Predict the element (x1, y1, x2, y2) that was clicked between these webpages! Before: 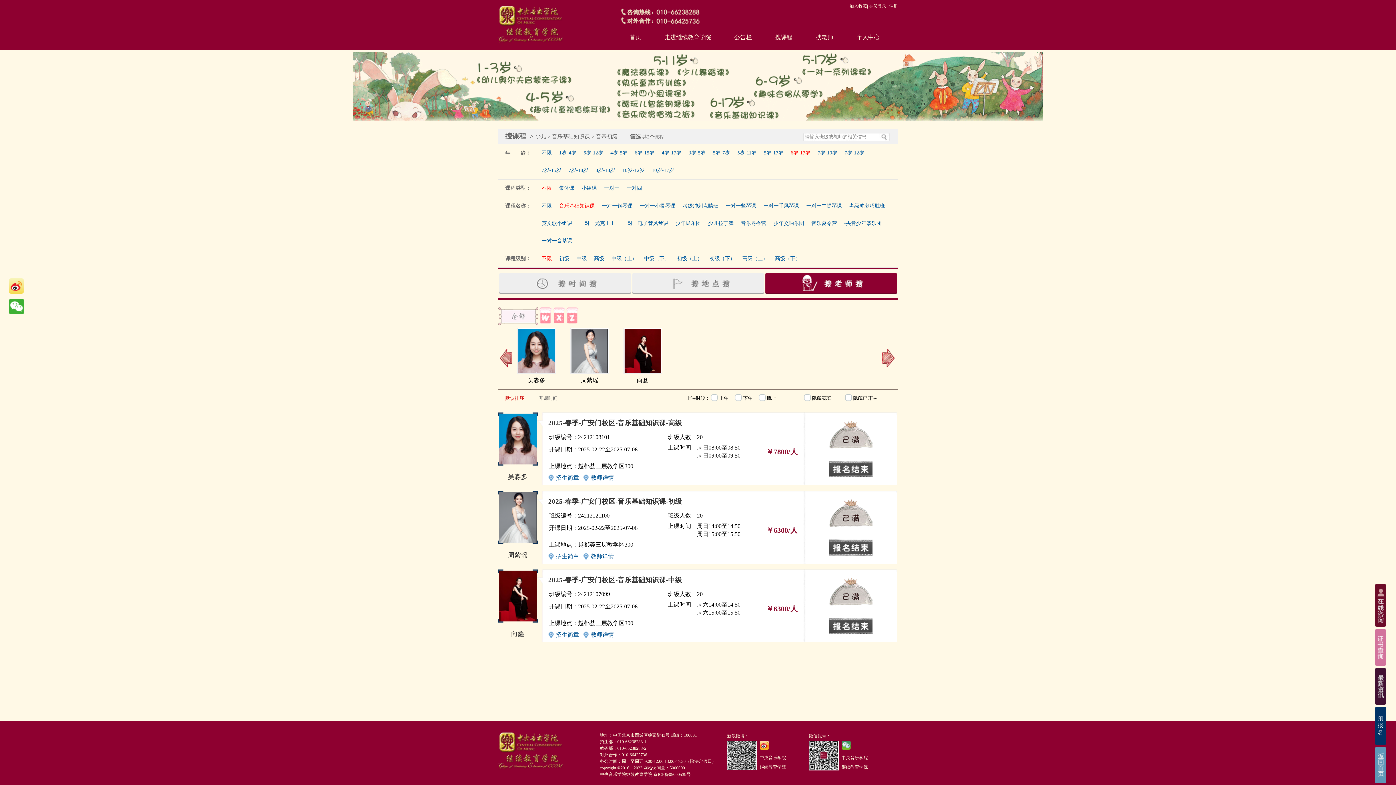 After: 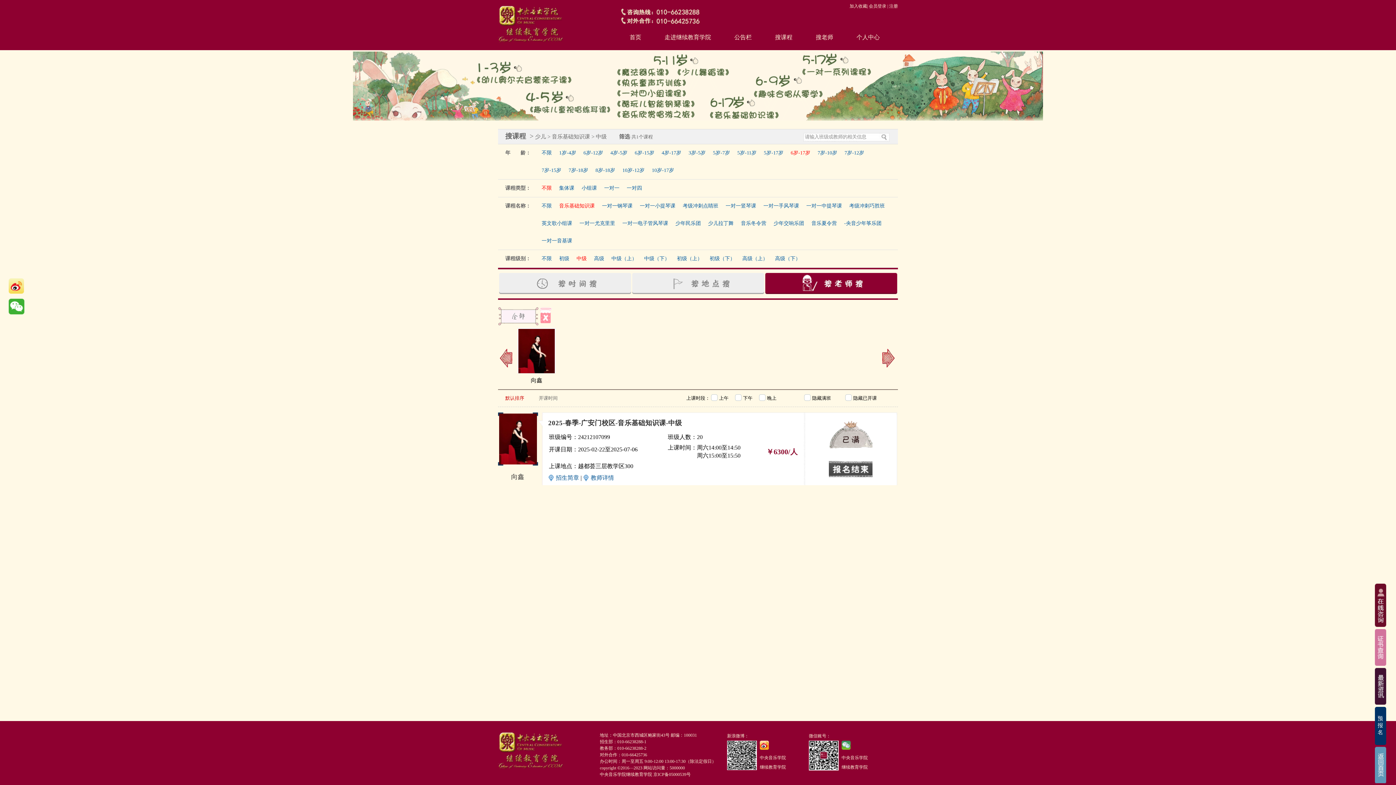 Action: label: 中级 bbox: (576, 256, 586, 261)